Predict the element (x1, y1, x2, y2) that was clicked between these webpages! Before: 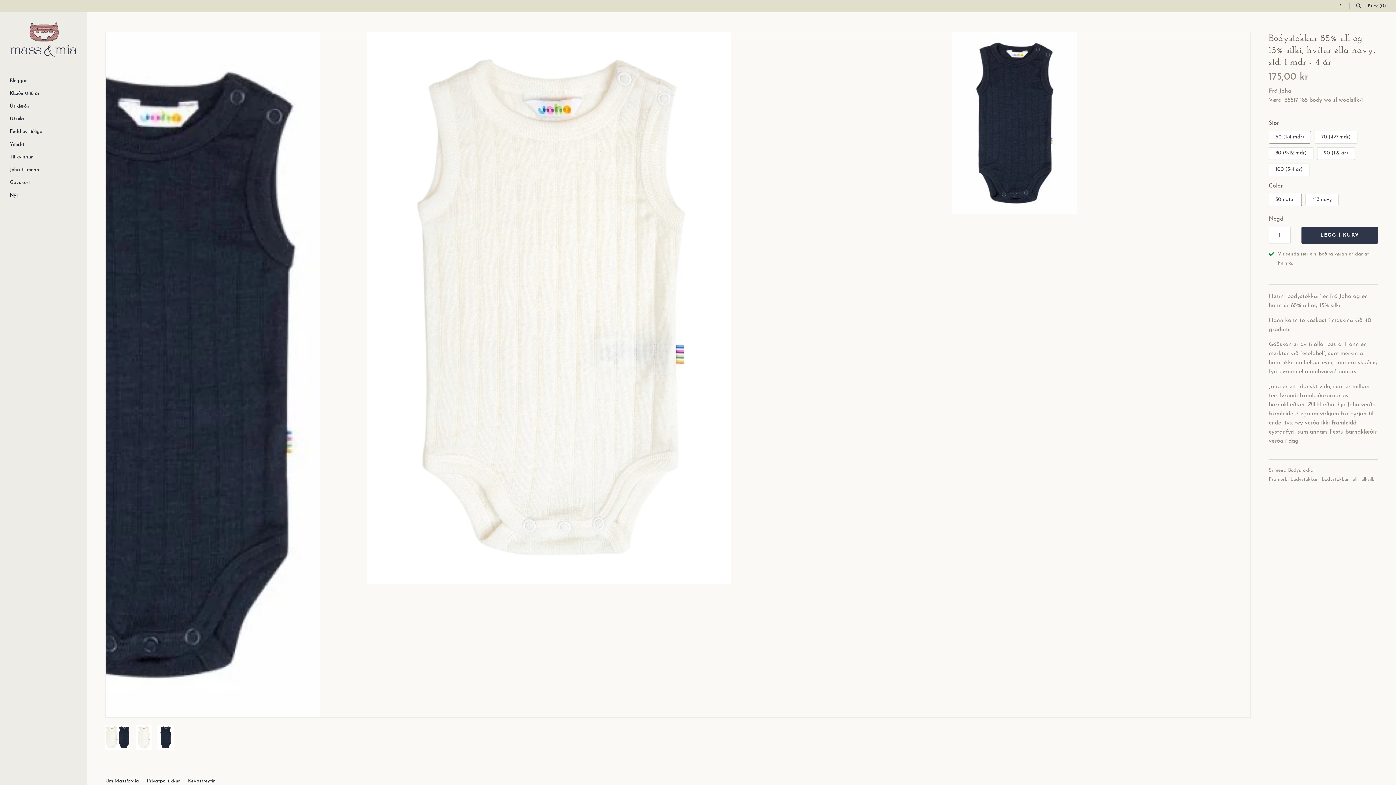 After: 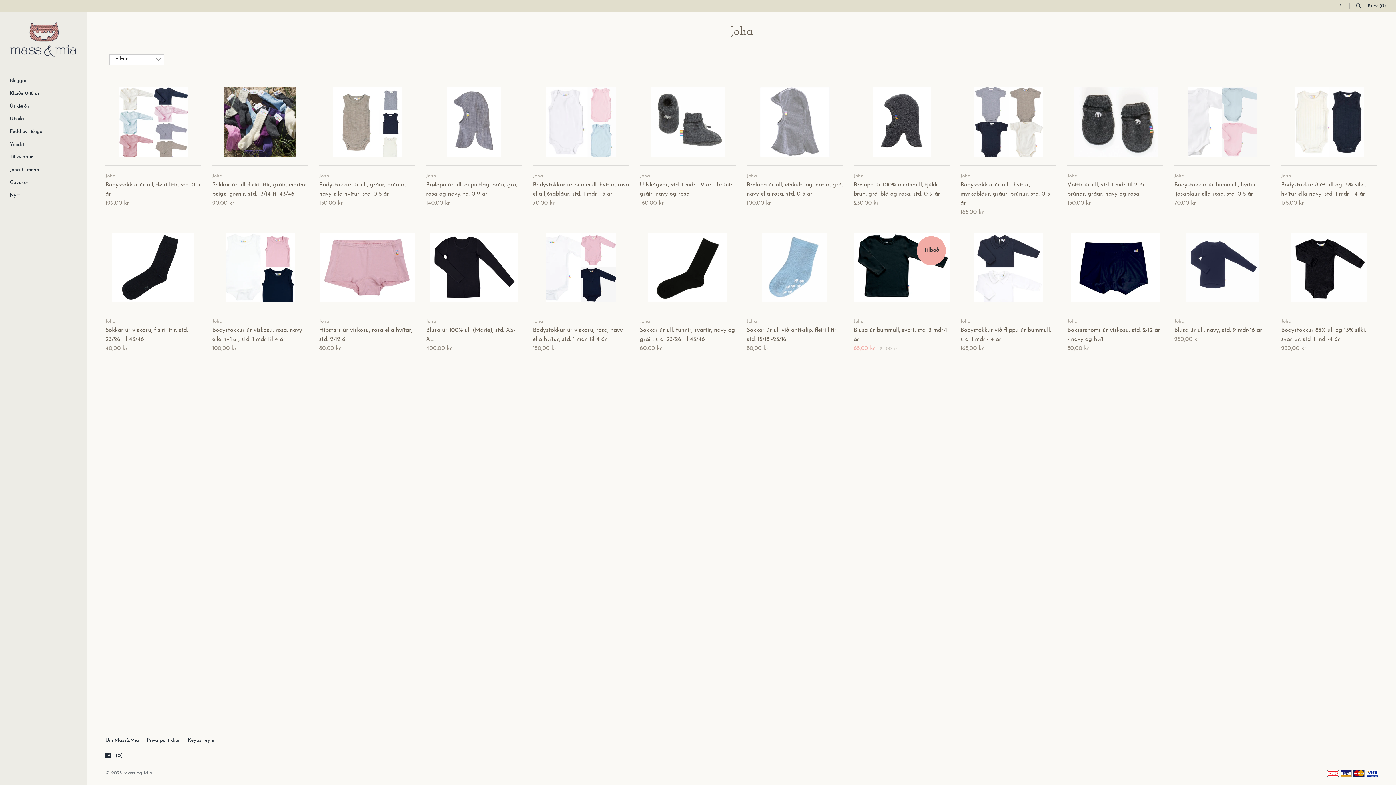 Action: label: Joha bbox: (1279, 88, 1291, 94)